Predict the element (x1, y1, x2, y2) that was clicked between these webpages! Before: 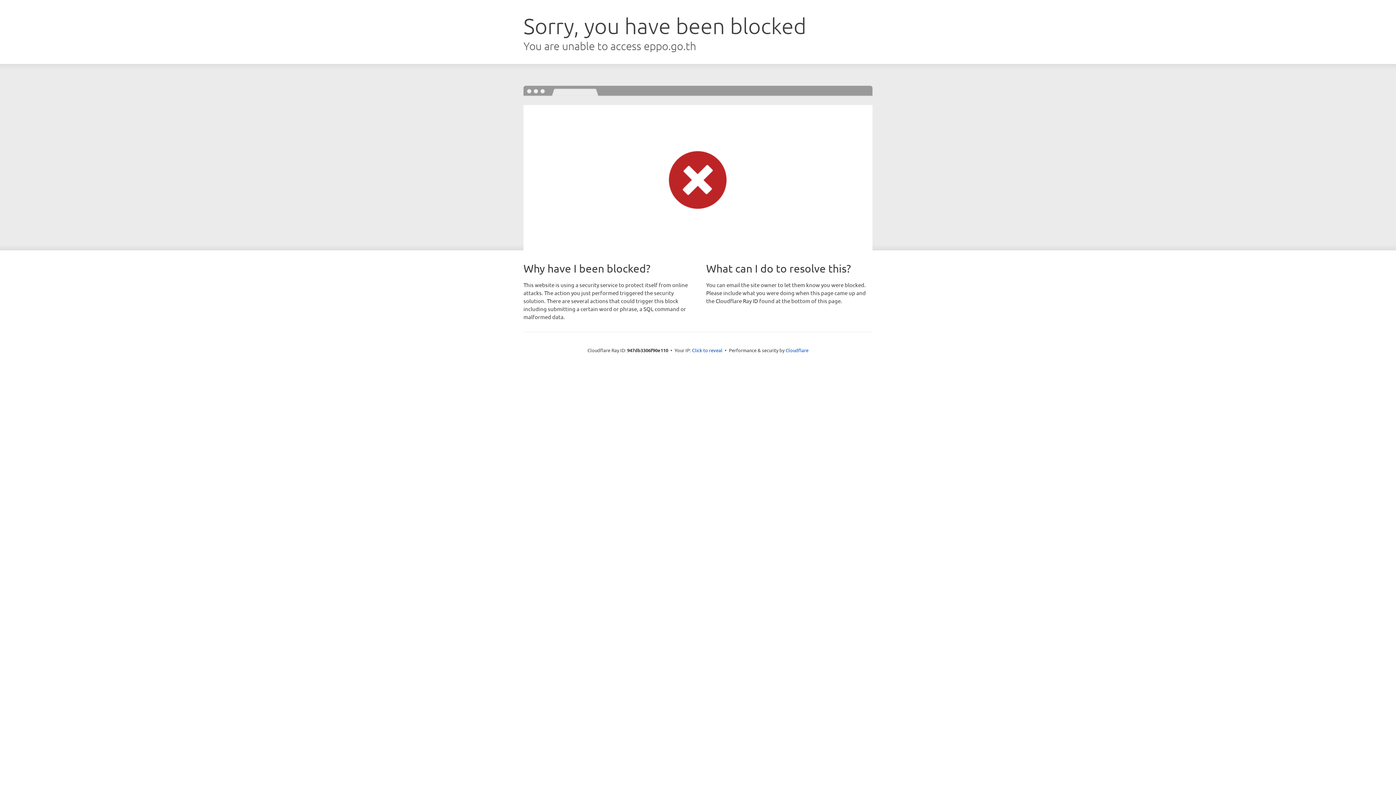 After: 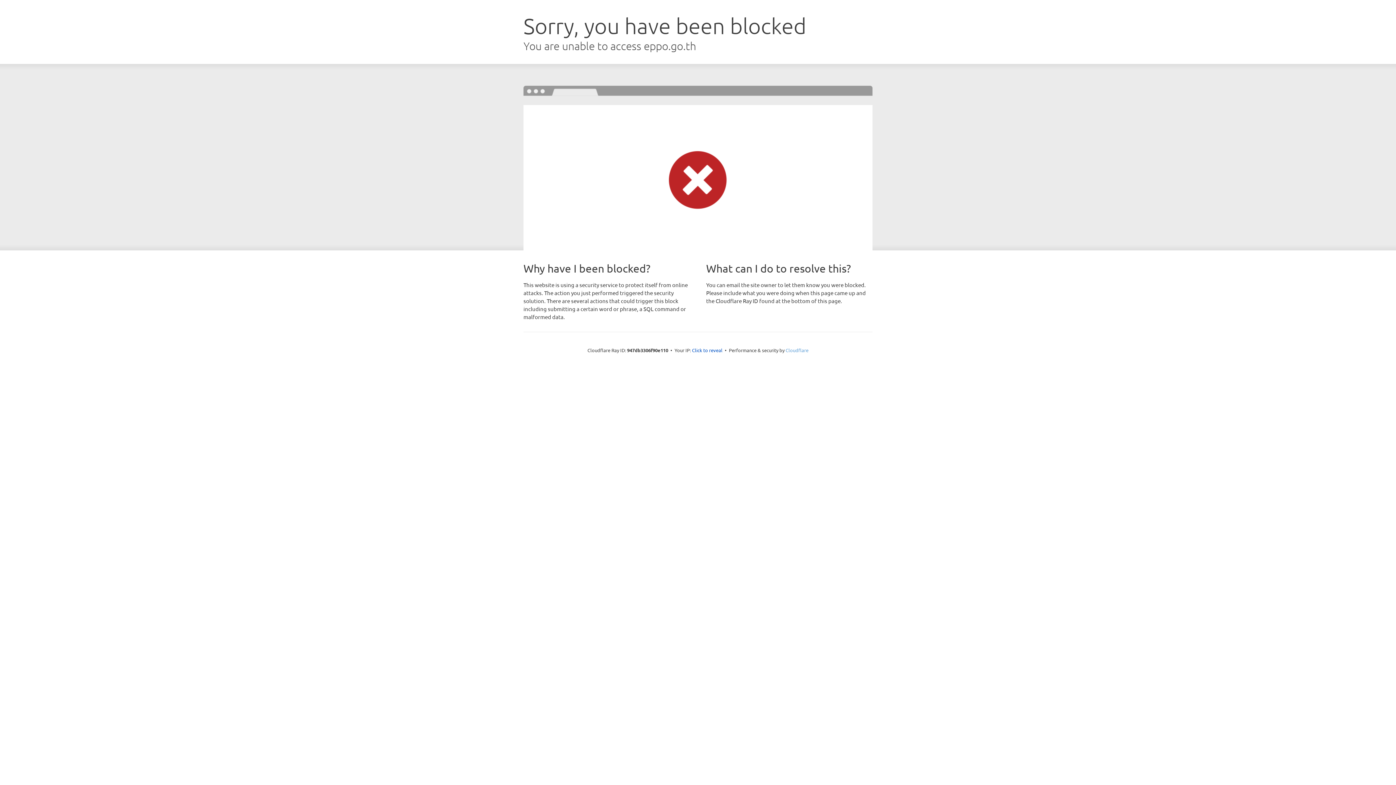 Action: label: Cloudflare bbox: (785, 347, 808, 353)